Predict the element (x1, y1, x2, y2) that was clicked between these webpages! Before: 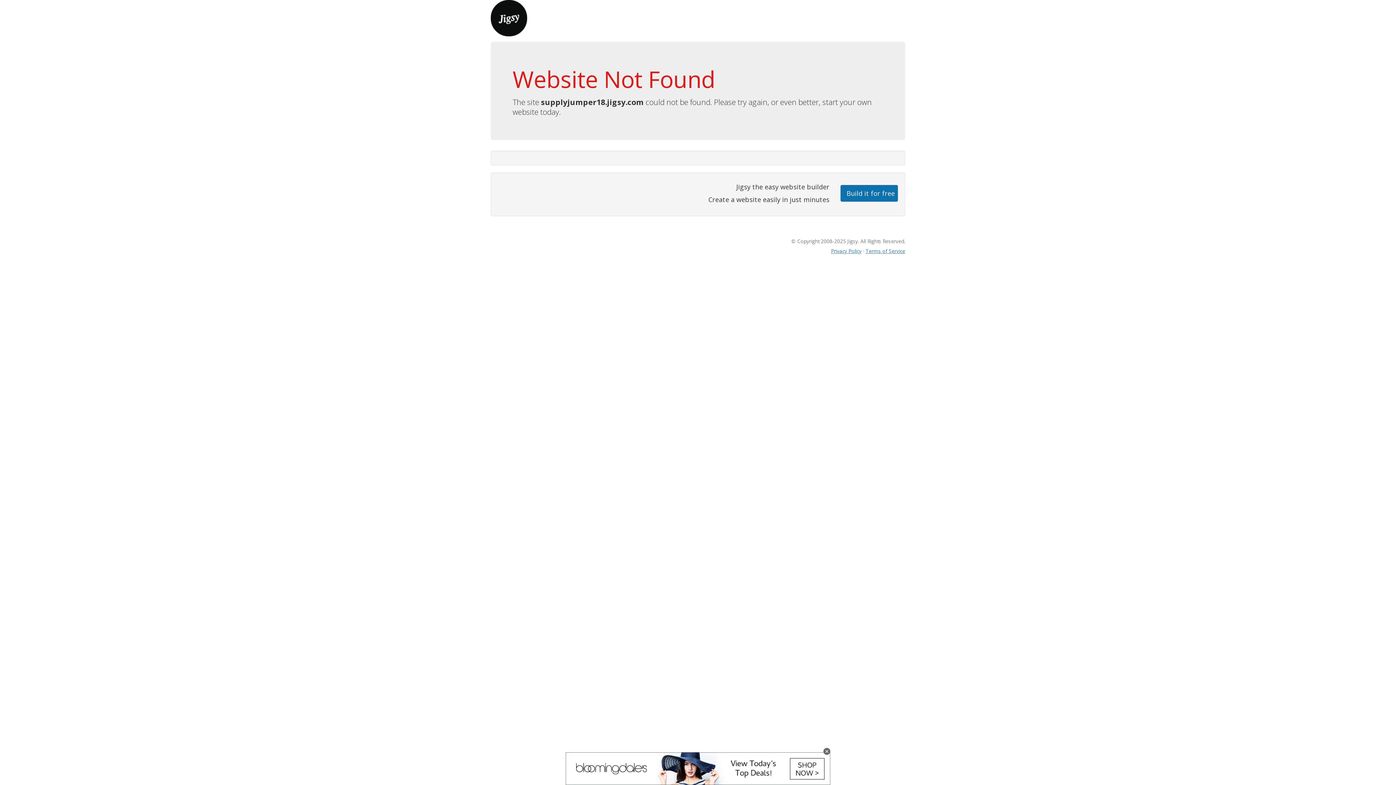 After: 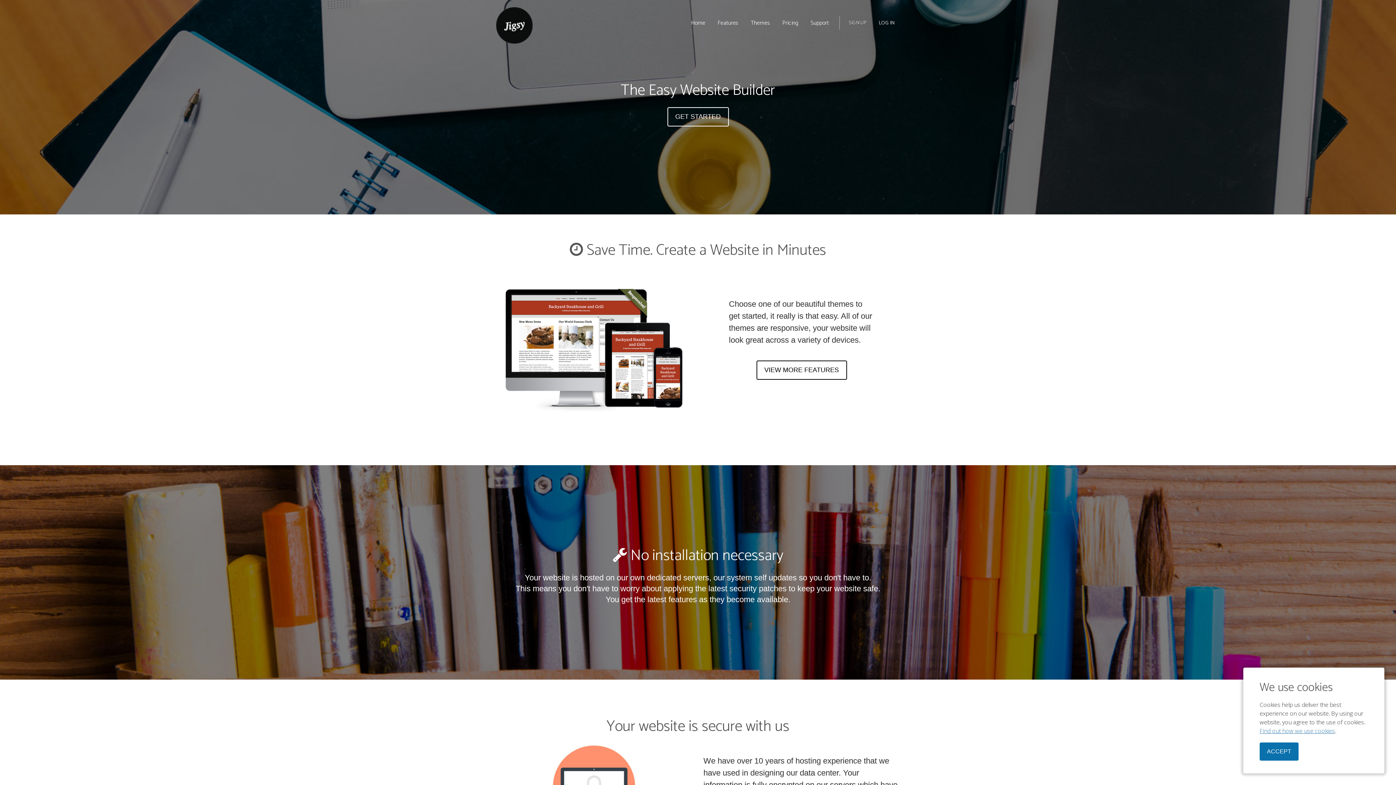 Action: bbox: (490, 13, 527, 21)